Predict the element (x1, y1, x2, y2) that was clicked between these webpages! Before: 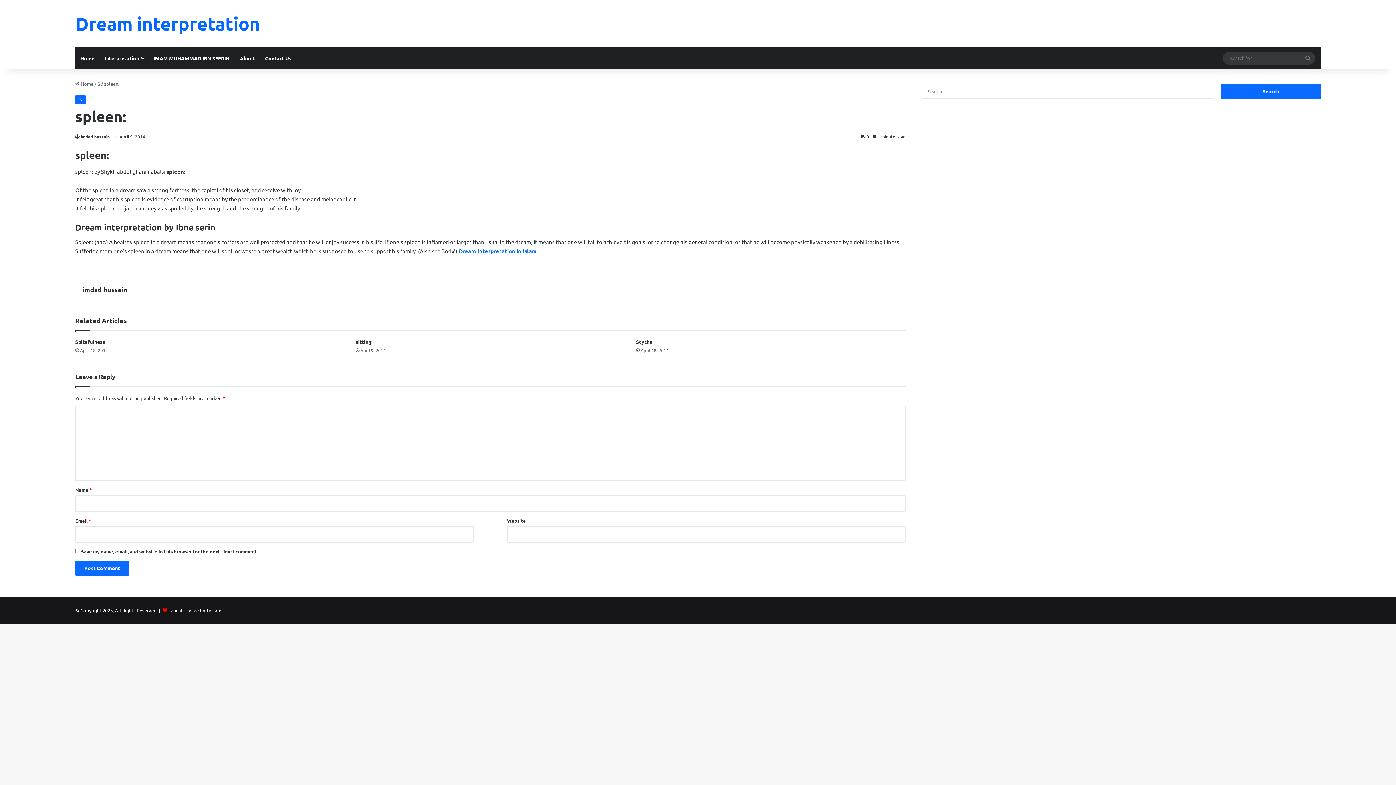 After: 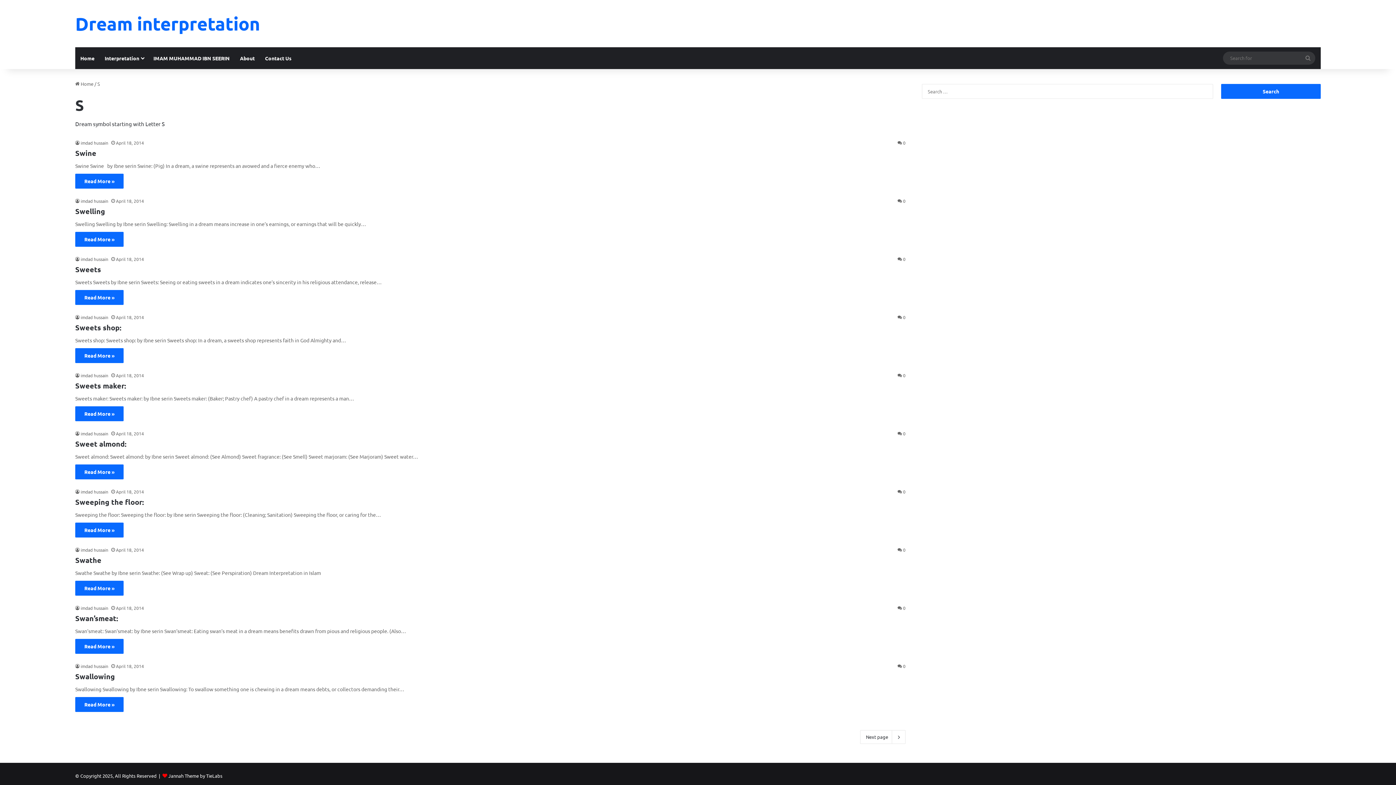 Action: bbox: (75, 94, 85, 104) label: S